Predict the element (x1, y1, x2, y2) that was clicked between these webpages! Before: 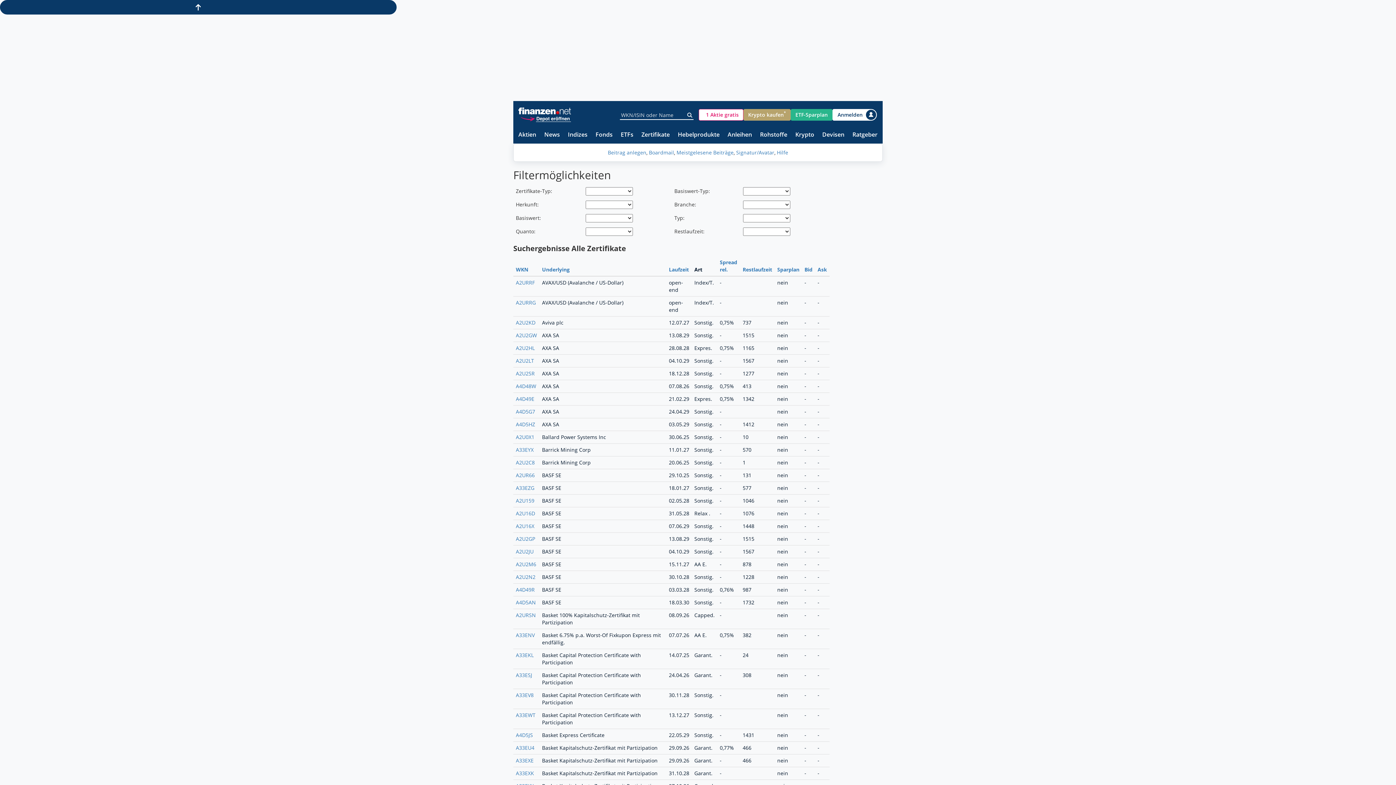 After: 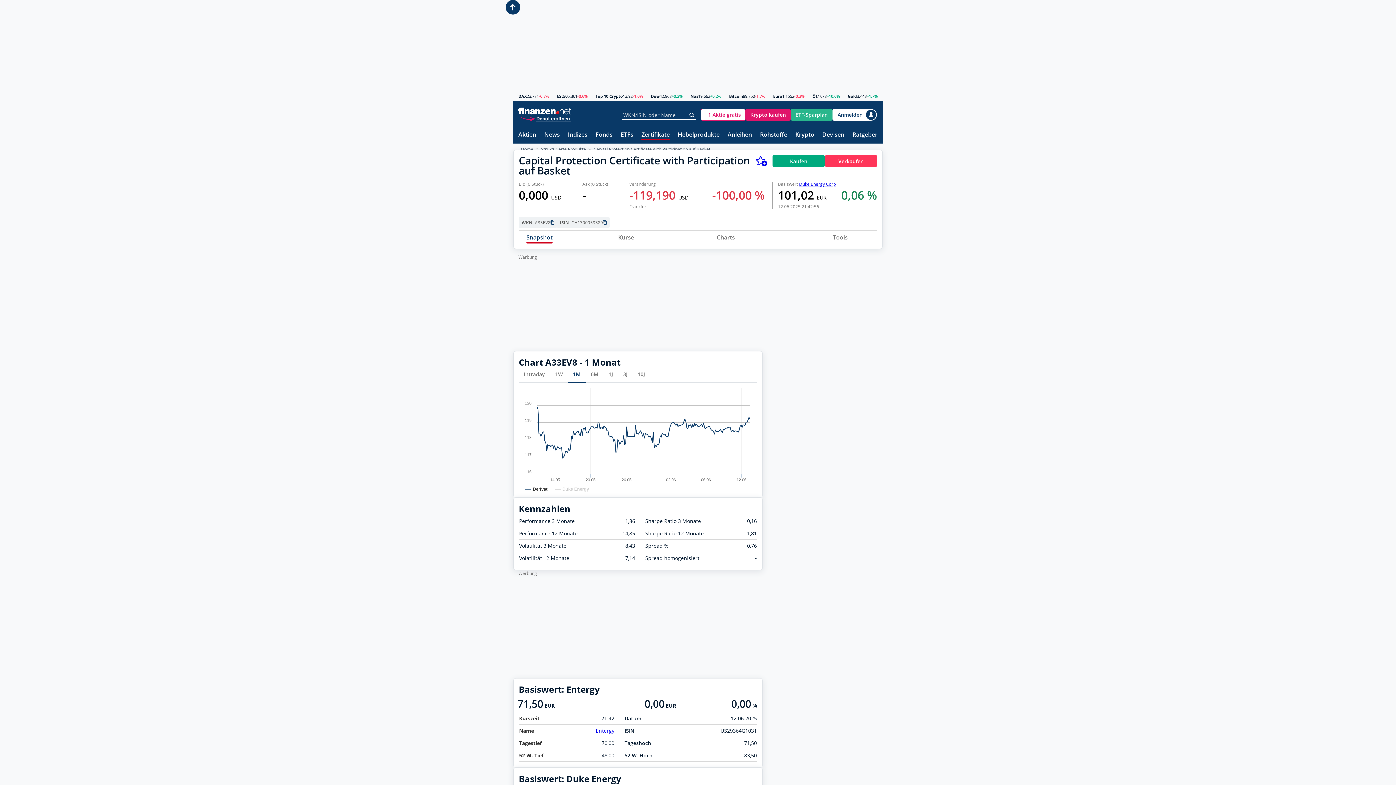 Action: label: A33EV8 bbox: (516, 692, 533, 698)